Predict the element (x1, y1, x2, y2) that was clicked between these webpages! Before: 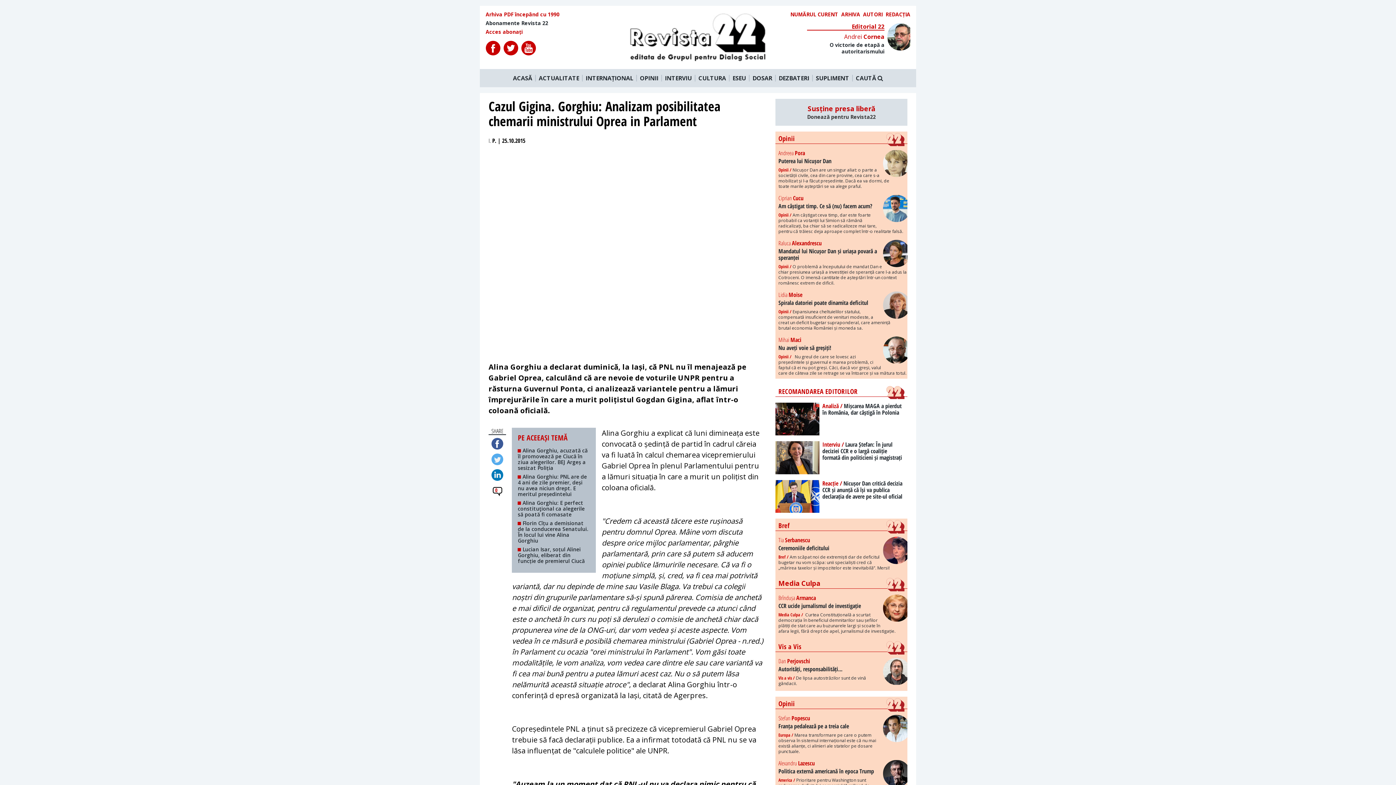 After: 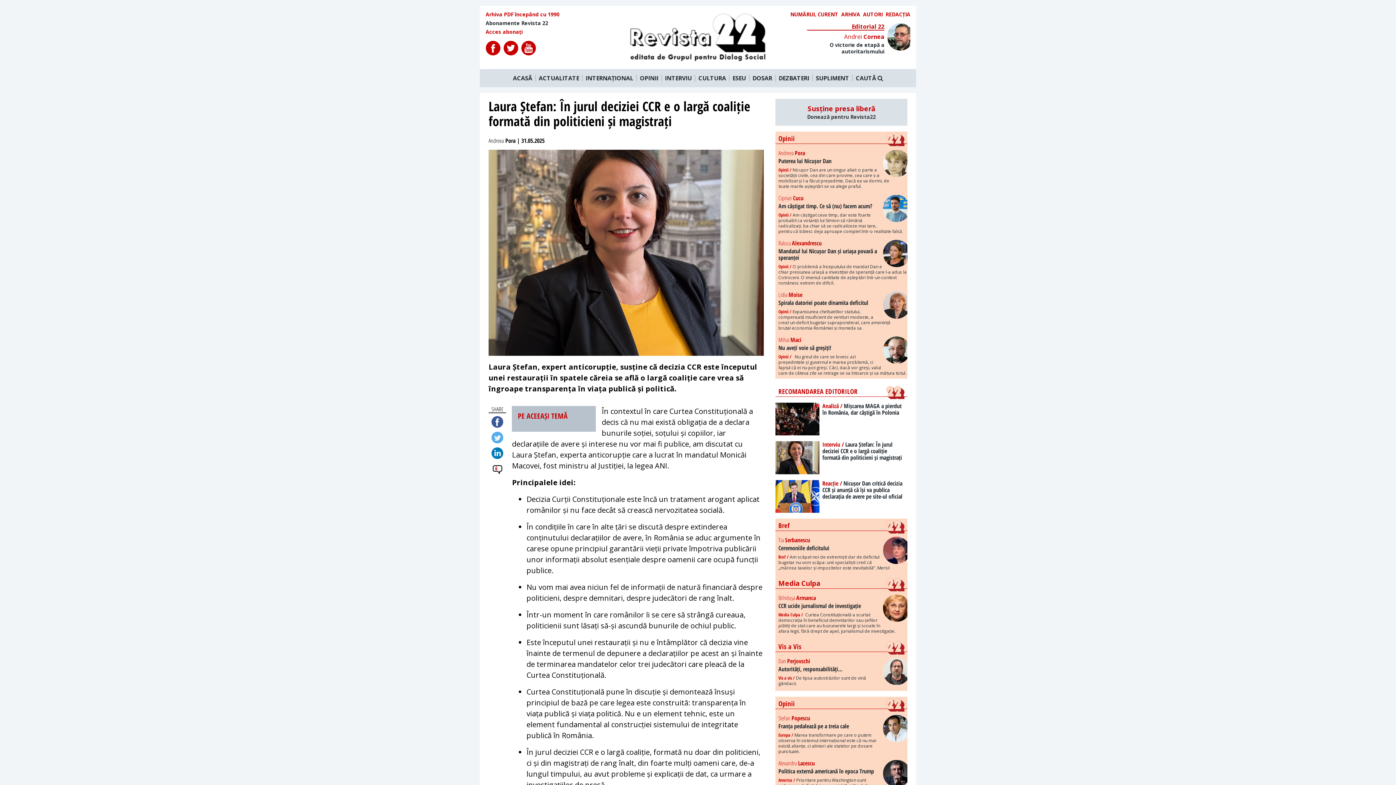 Action: label: Interviu / Laura Ștefan: În jurul deciziei CCR e o largă coaliție formată din politicieni și magistrați bbox: (775, 441, 907, 474)